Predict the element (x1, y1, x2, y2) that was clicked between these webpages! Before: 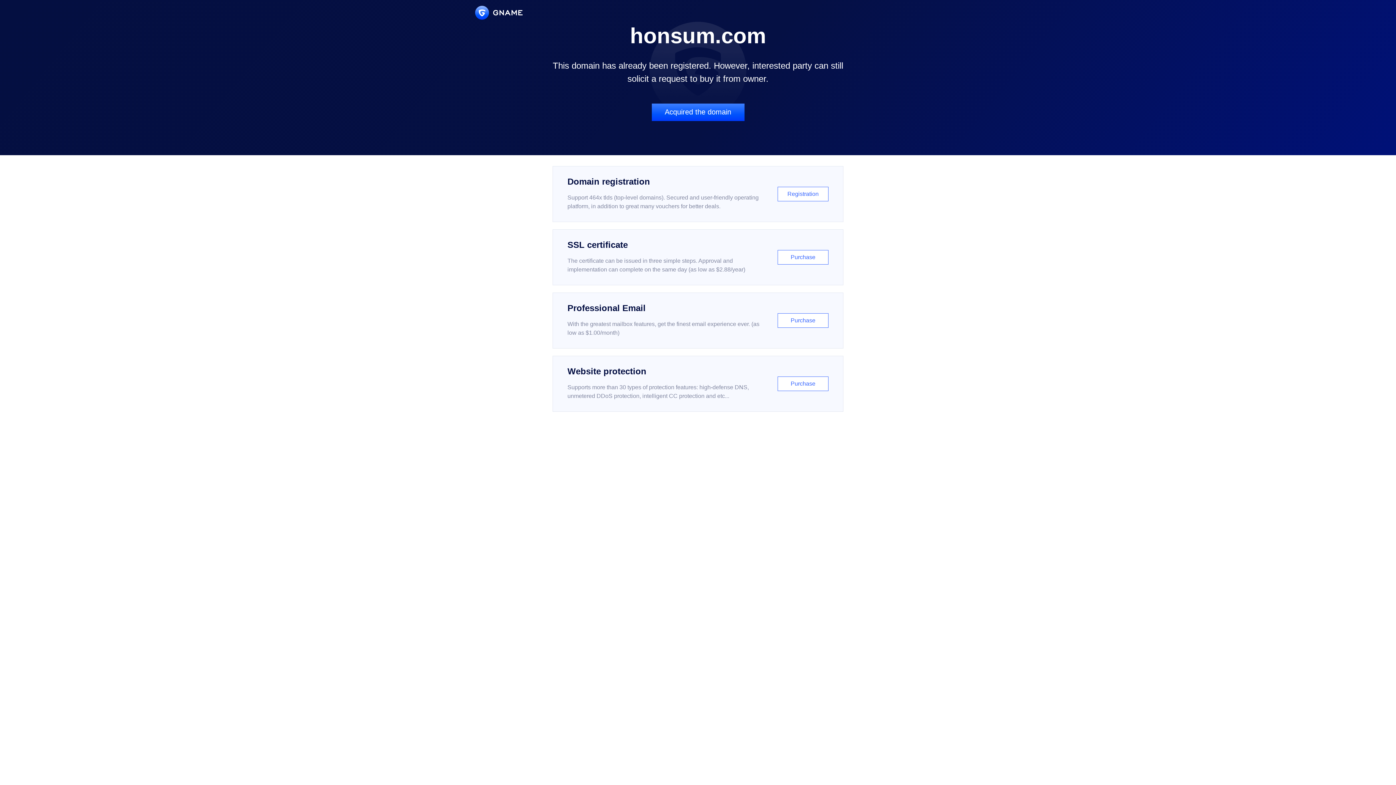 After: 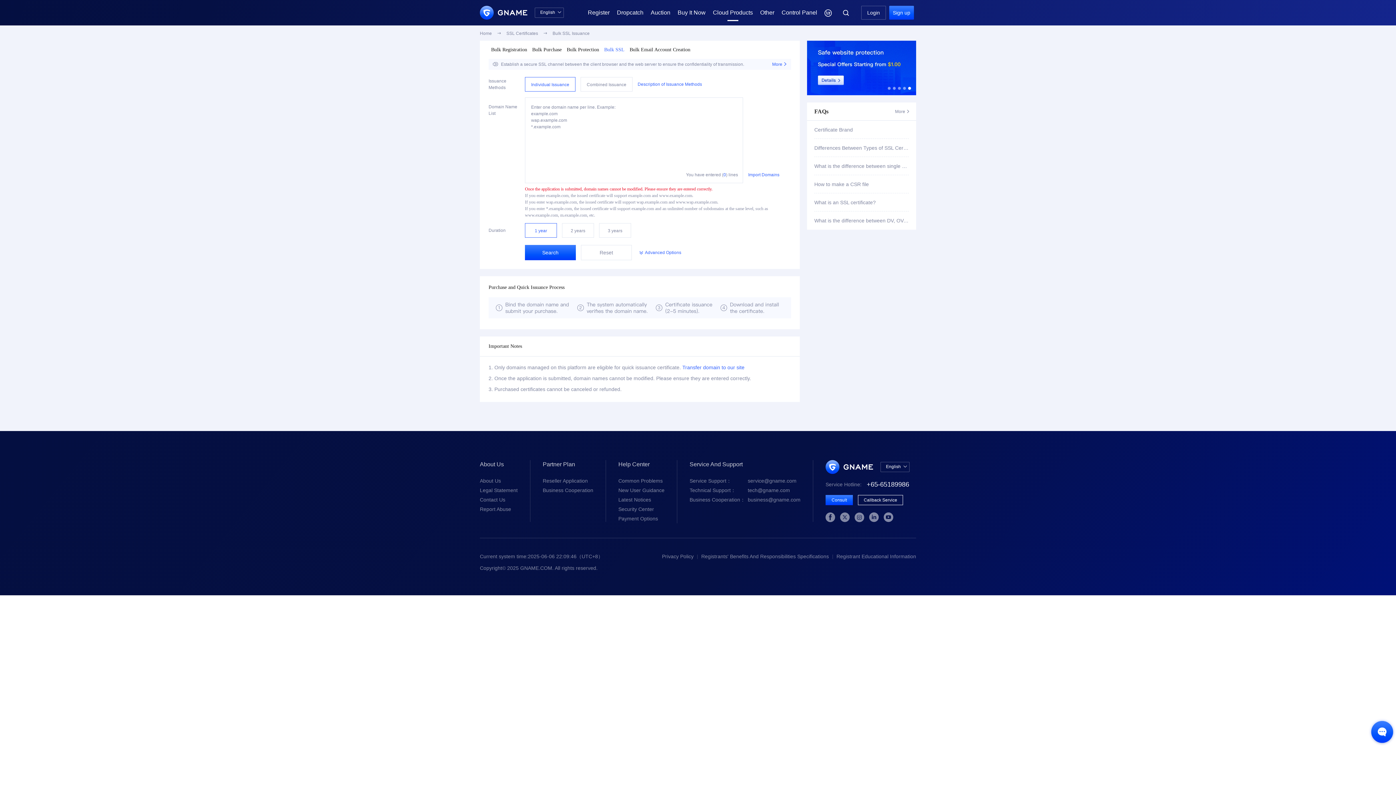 Action: label: SSL certificate

The certificate can be issued in three simple steps. Approval and implementation can complete on the same day (as low as $2.88/year)

Purchase bbox: (552, 229, 843, 285)